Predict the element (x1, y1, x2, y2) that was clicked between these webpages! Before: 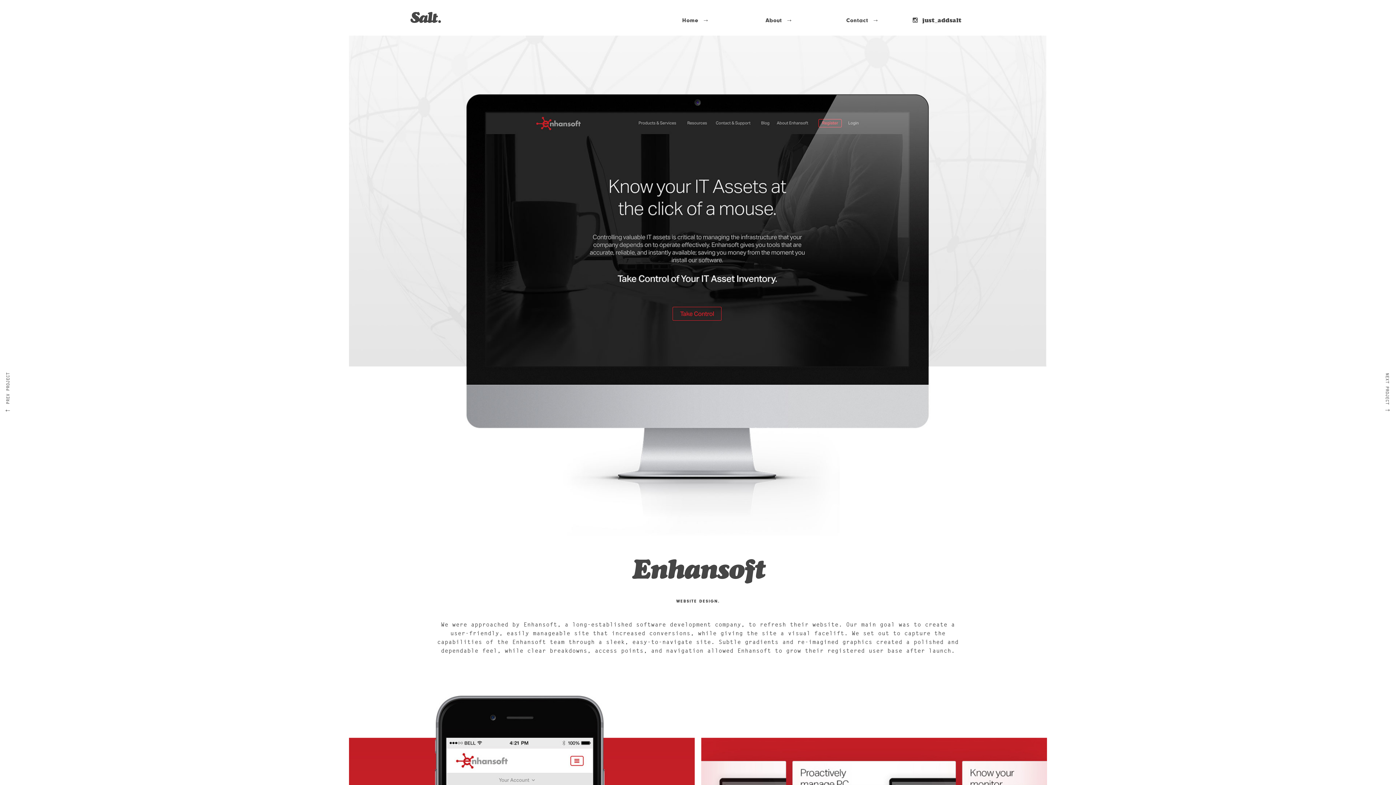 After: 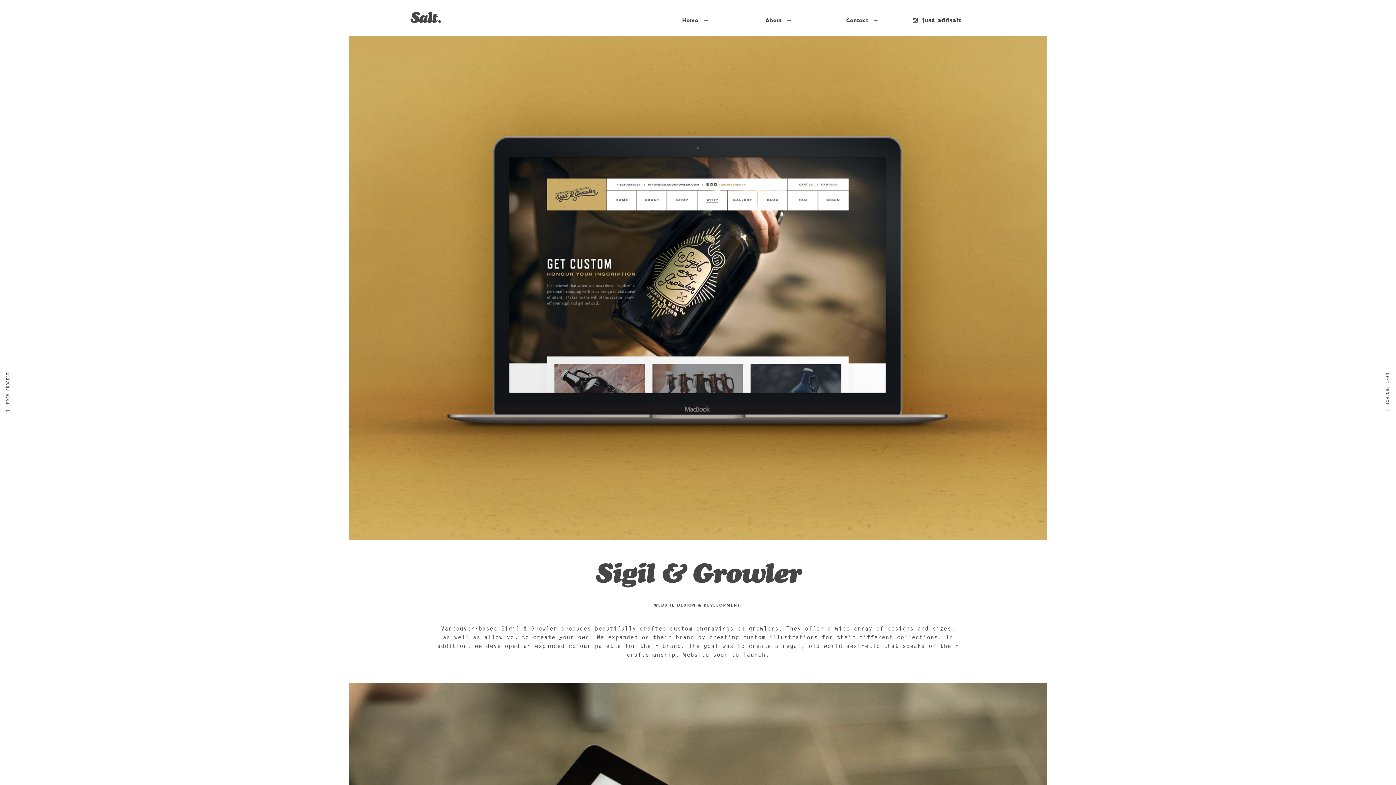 Action: label: NEXT PROJECT  bbox: (1375, 368, 1391, 421)